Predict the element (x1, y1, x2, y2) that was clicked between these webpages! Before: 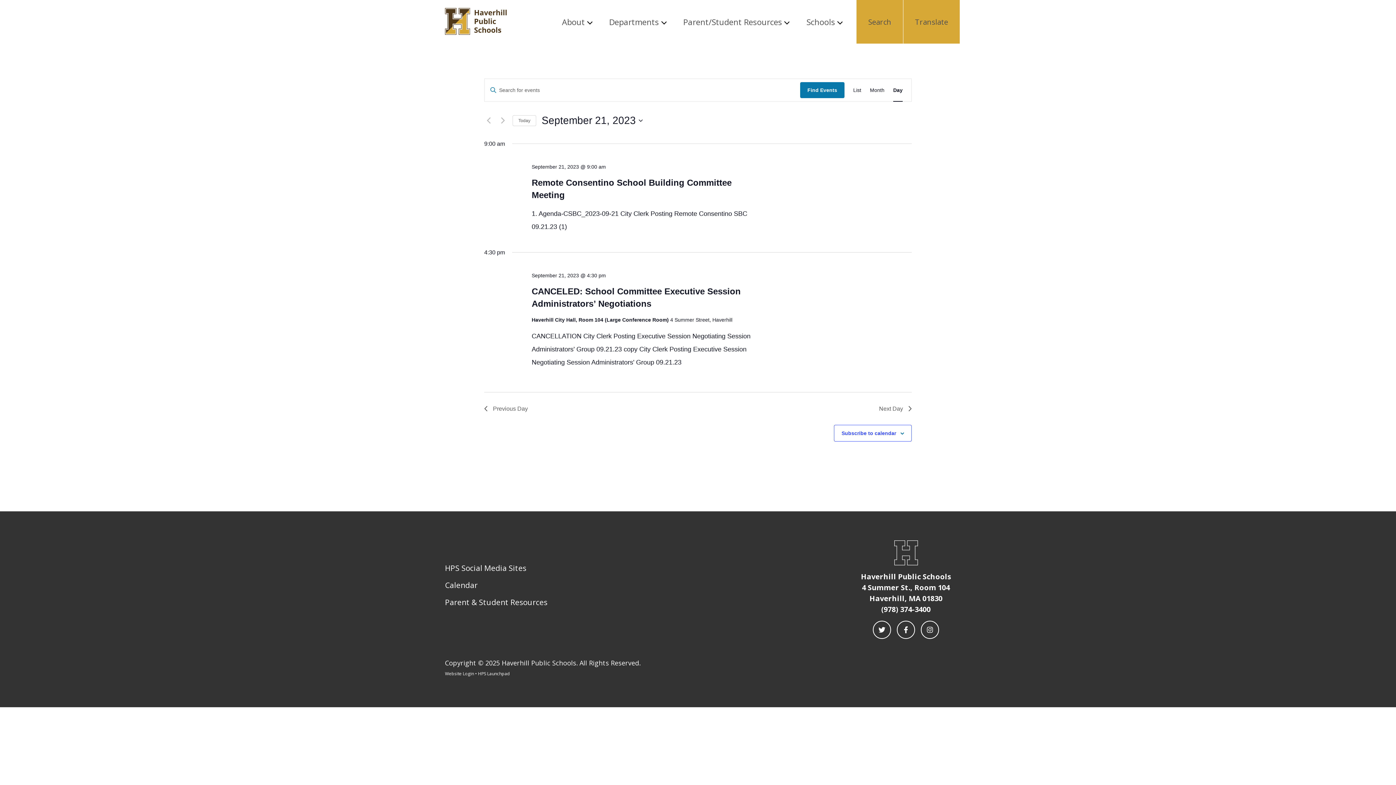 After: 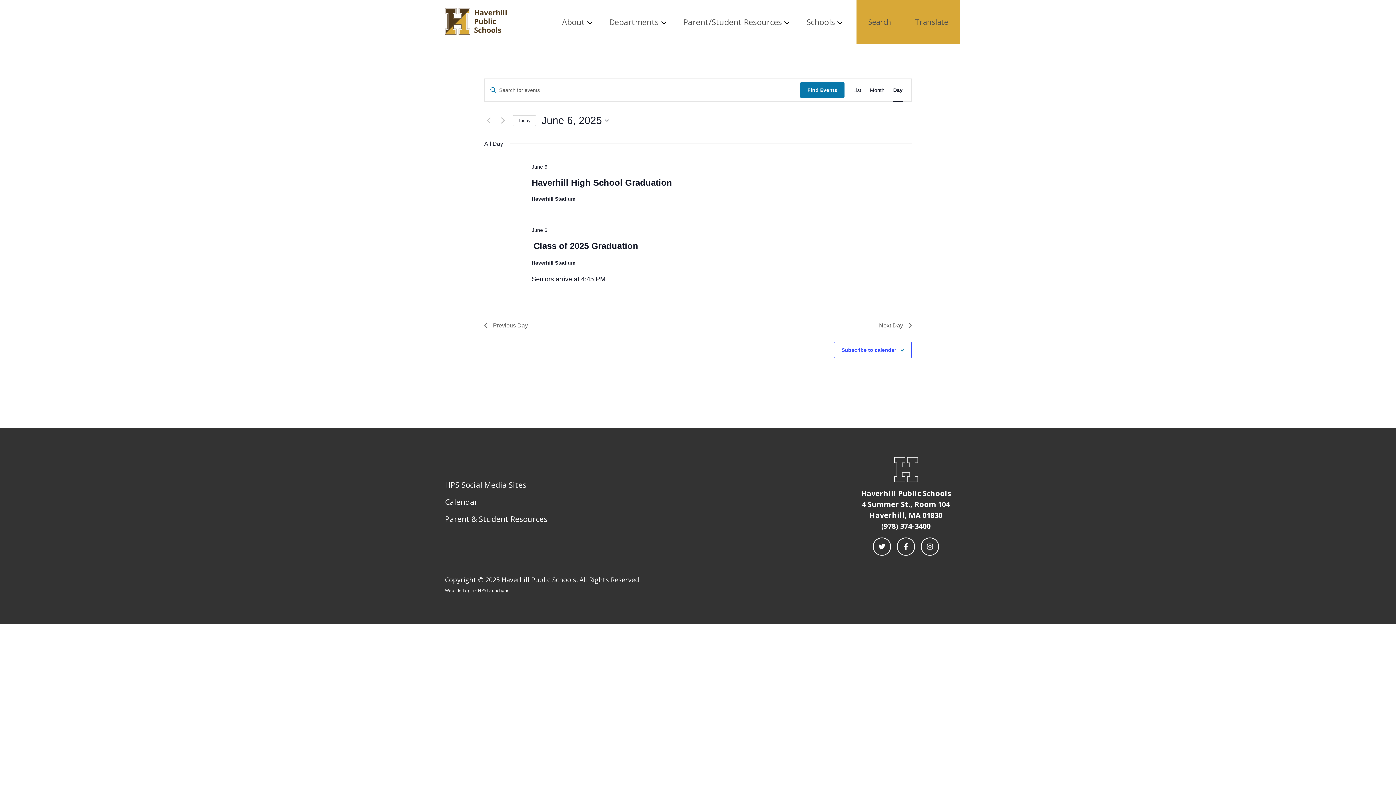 Action: label: Click to select today's date bbox: (512, 115, 536, 126)